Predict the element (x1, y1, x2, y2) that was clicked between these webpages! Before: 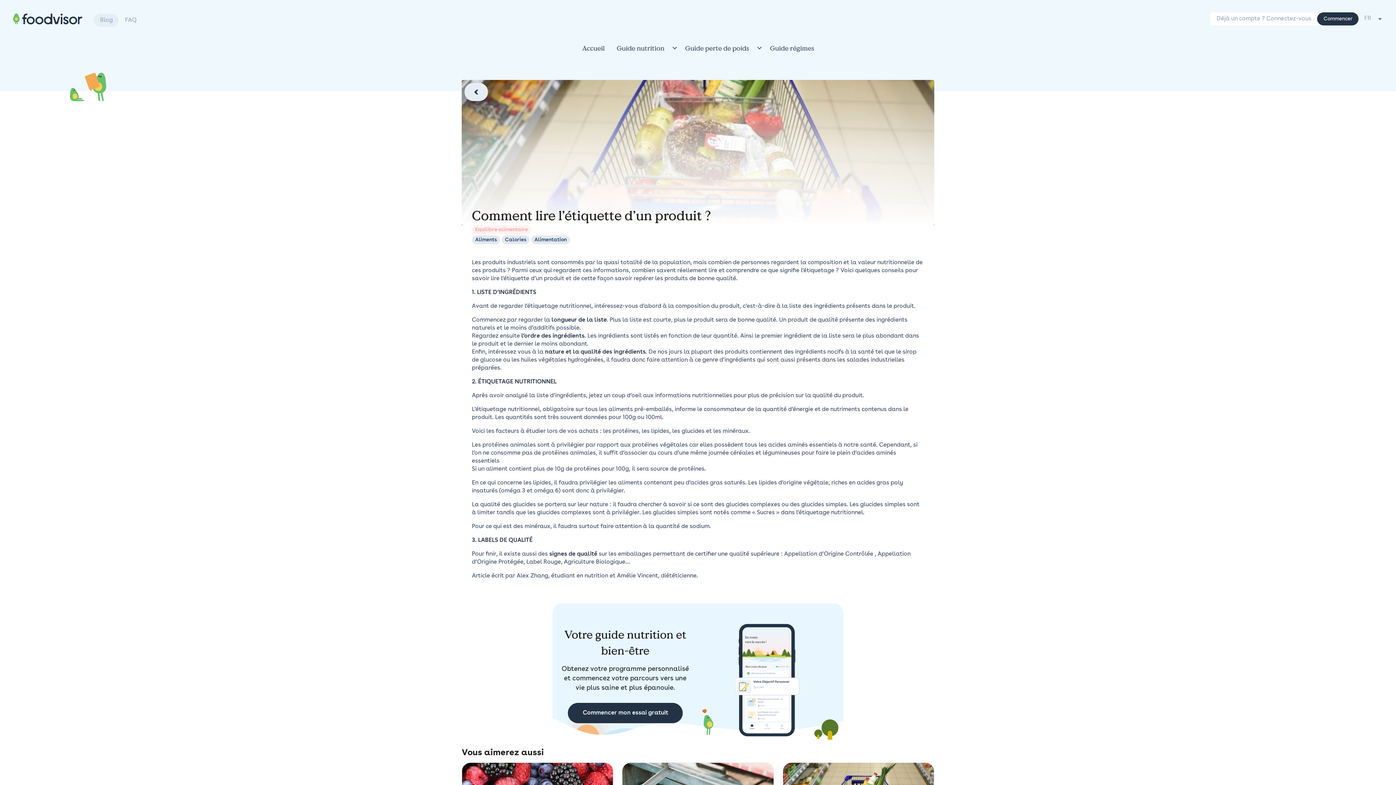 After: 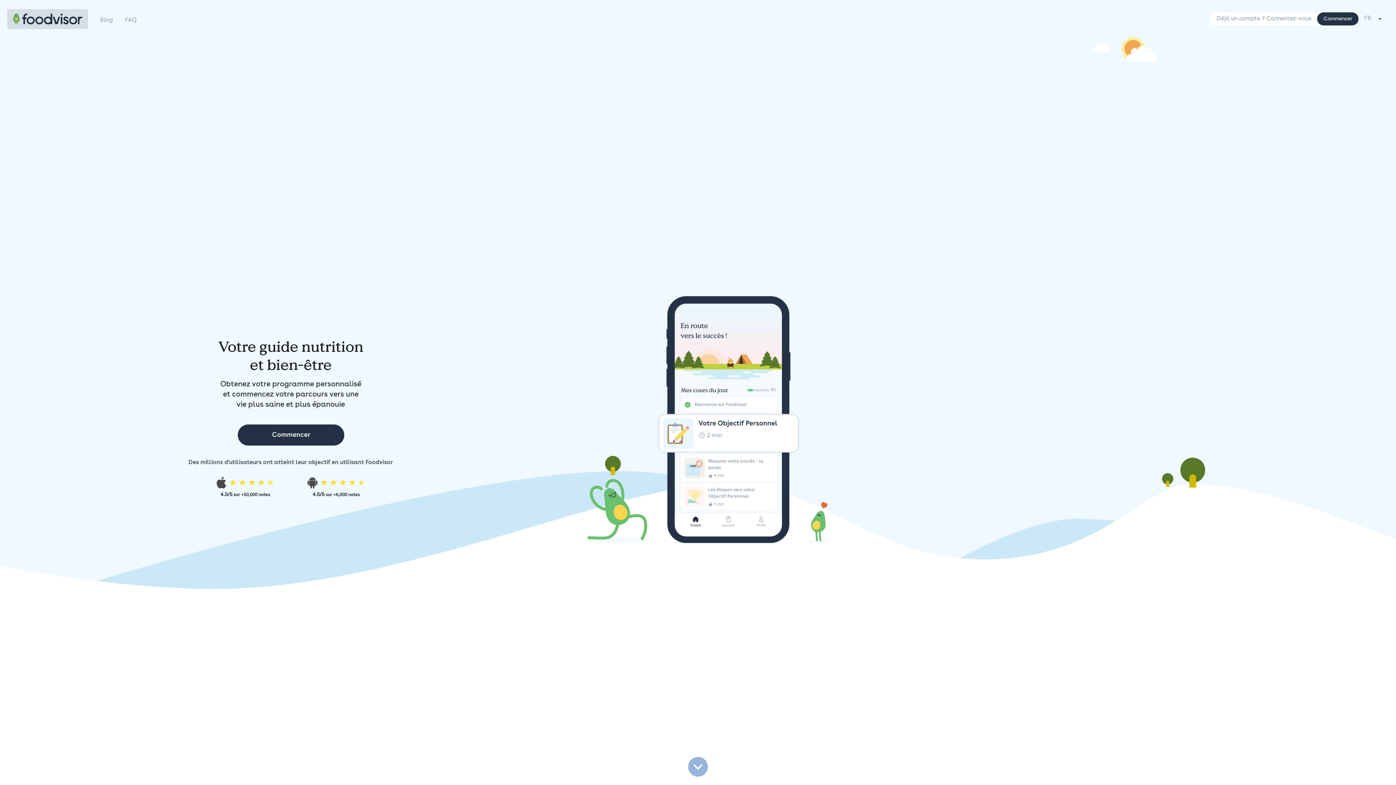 Action: bbox: (7, 8, 88, 28)